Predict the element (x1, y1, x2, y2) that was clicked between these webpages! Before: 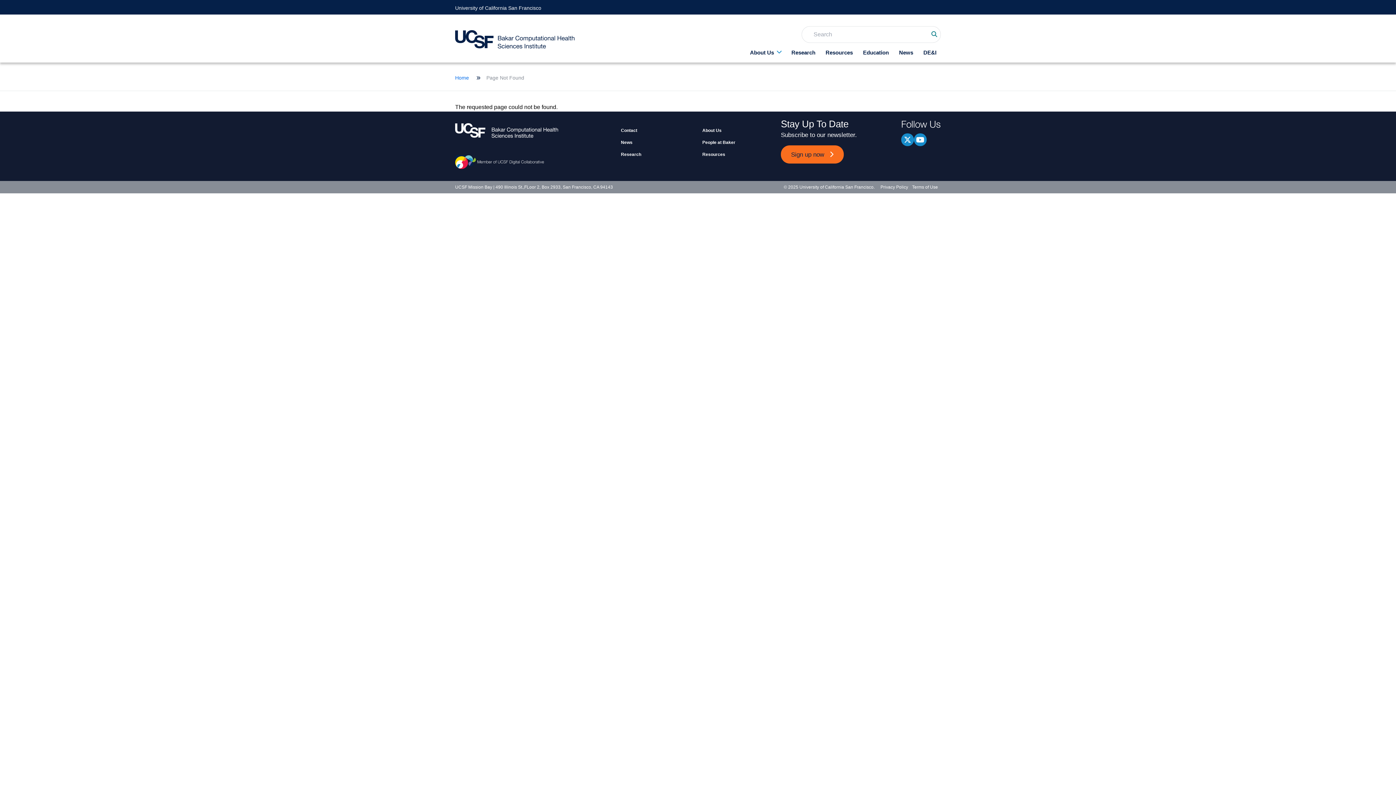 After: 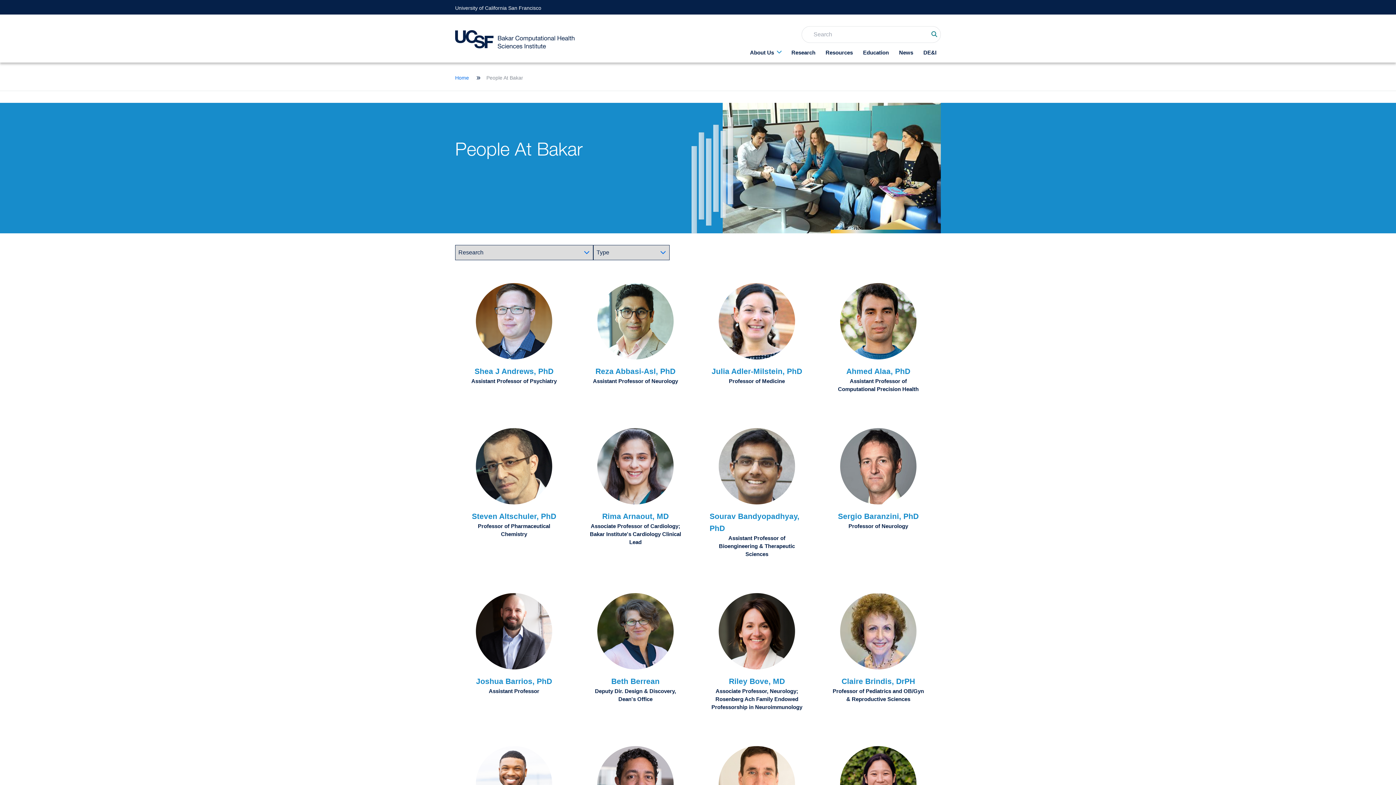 Action: label: People at Baker bbox: (702, 140, 735, 145)